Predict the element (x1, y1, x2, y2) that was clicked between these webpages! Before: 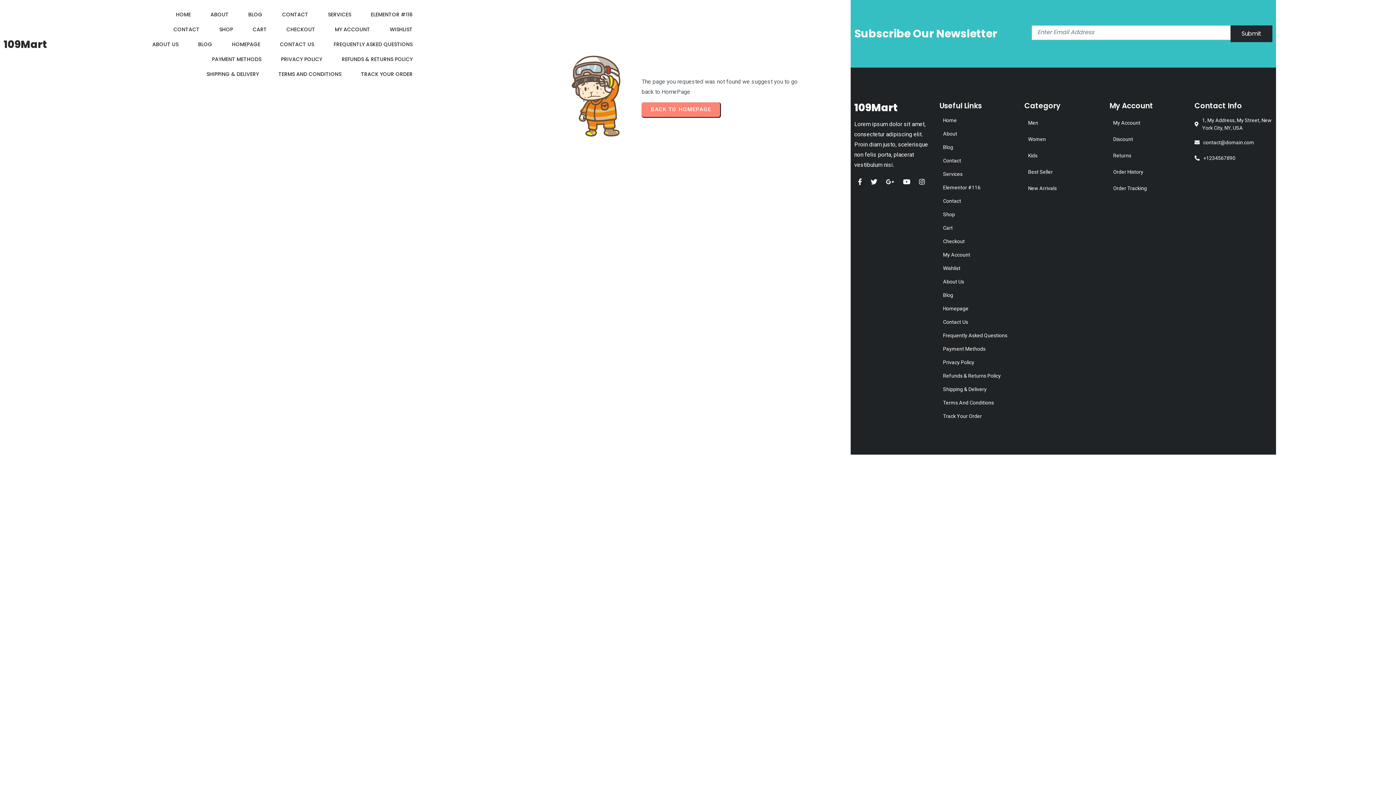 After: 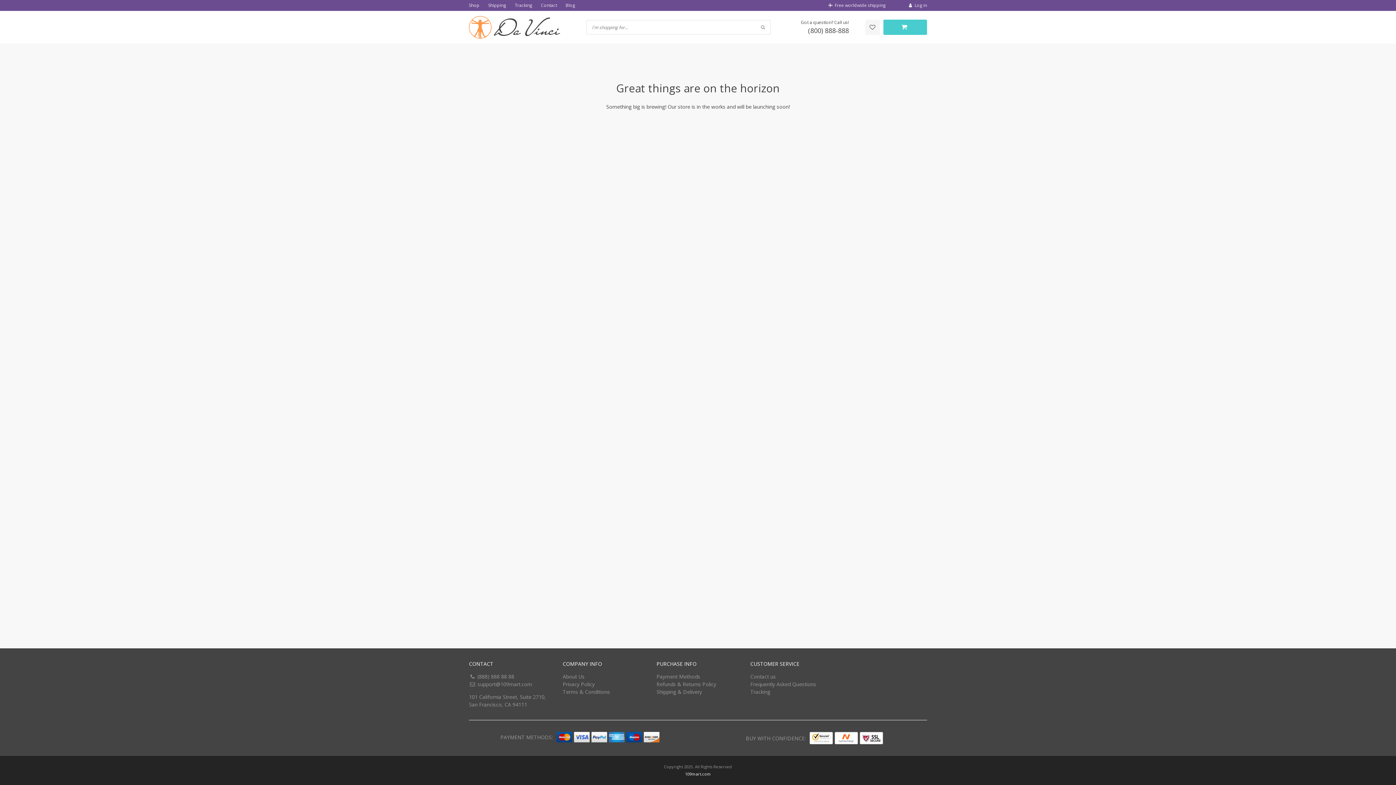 Action: bbox: (939, 222, 1017, 233) label: Cart